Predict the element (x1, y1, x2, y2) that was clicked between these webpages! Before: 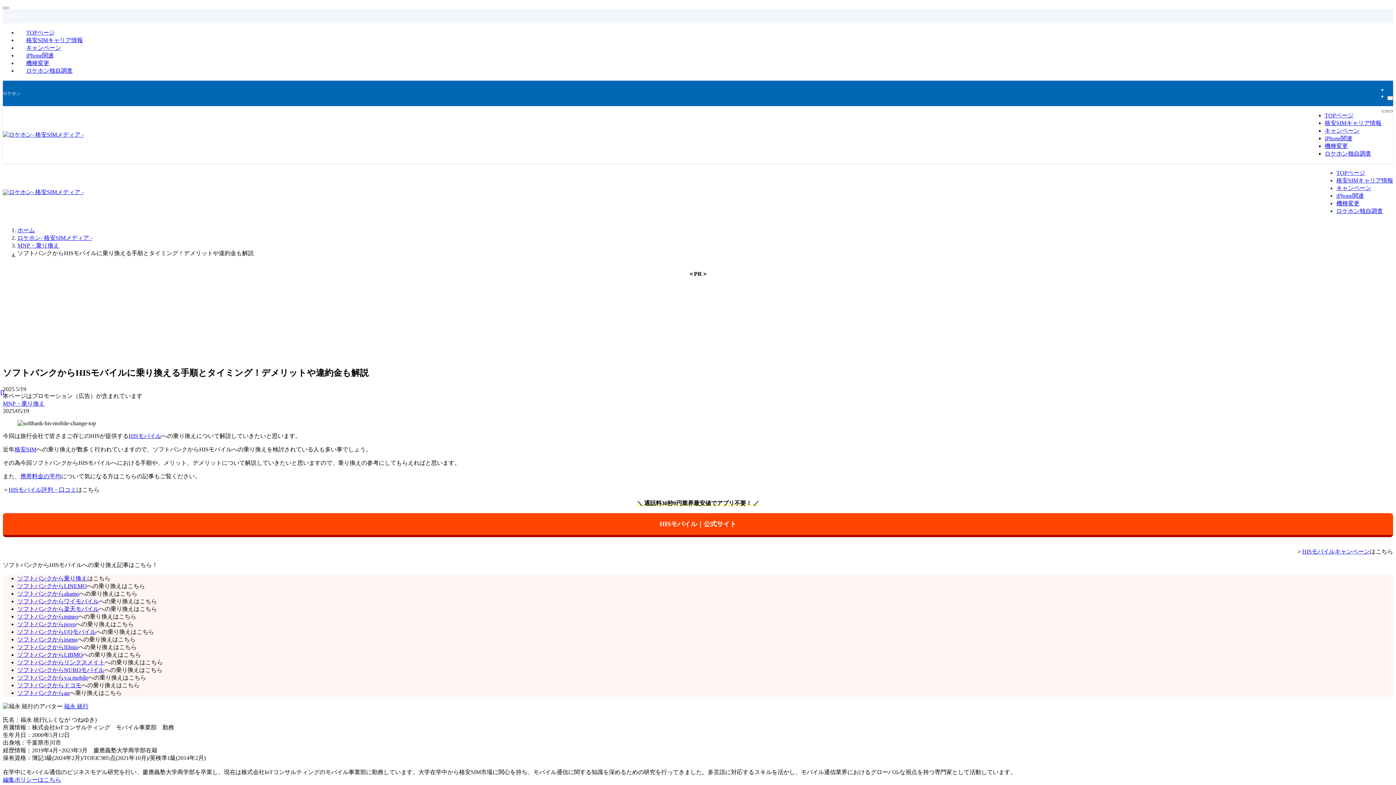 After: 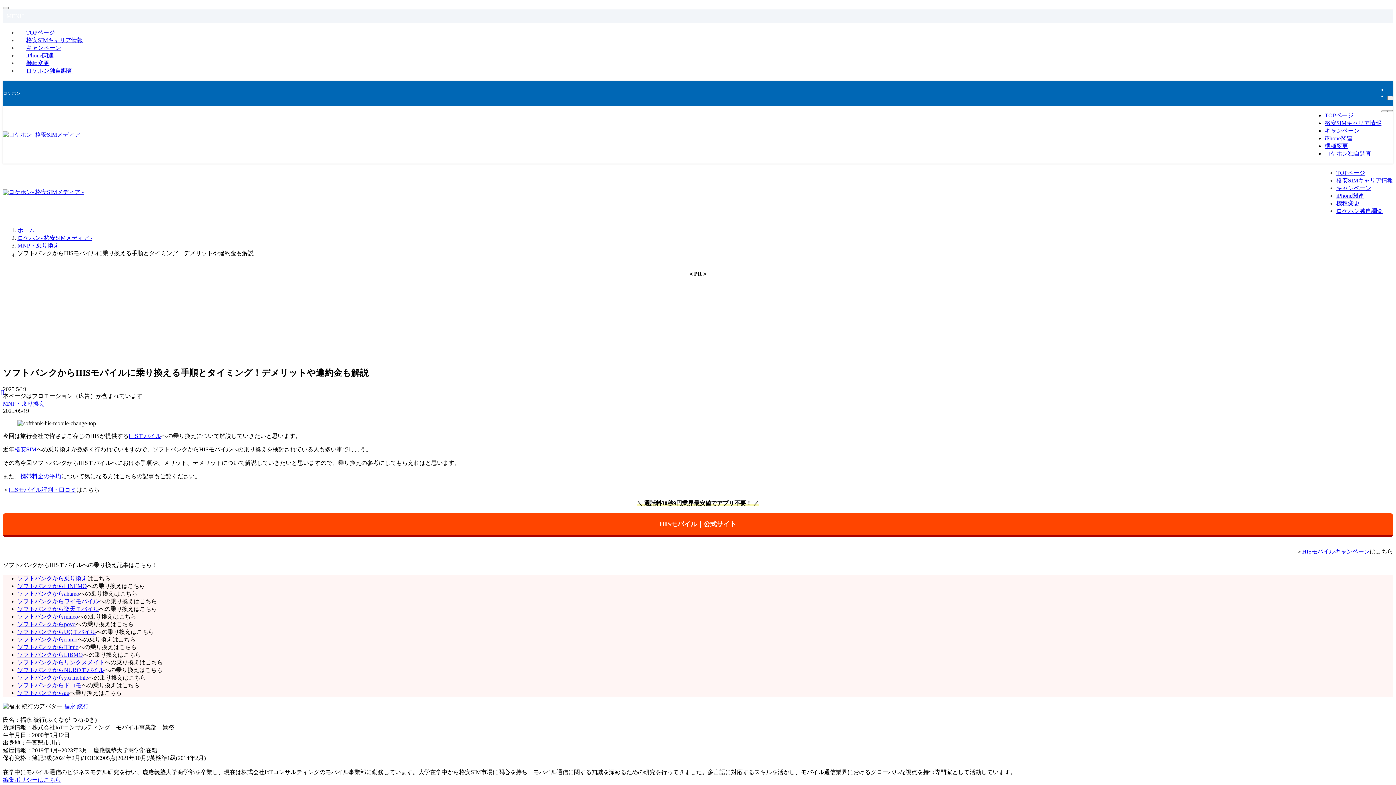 Action: bbox: (2, 284, 1393, 290)